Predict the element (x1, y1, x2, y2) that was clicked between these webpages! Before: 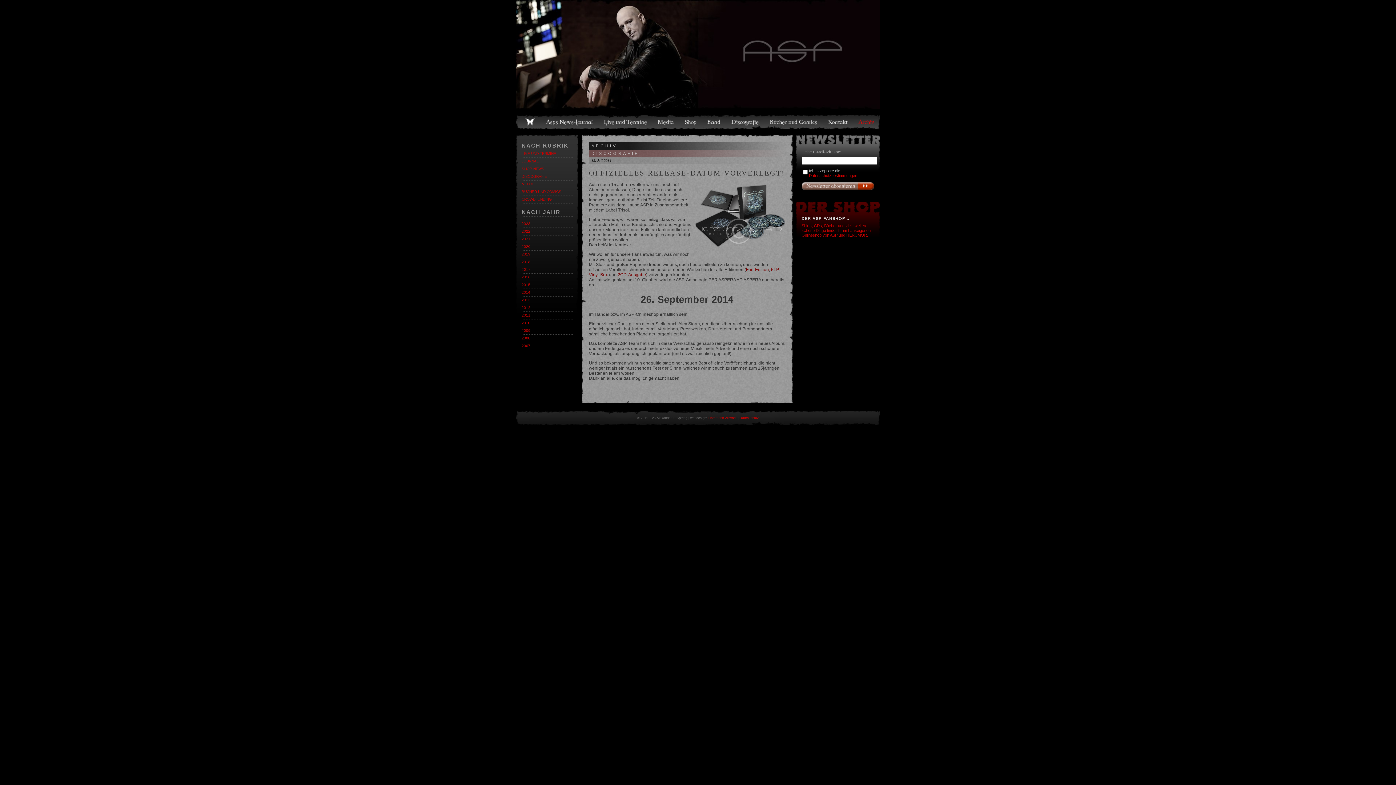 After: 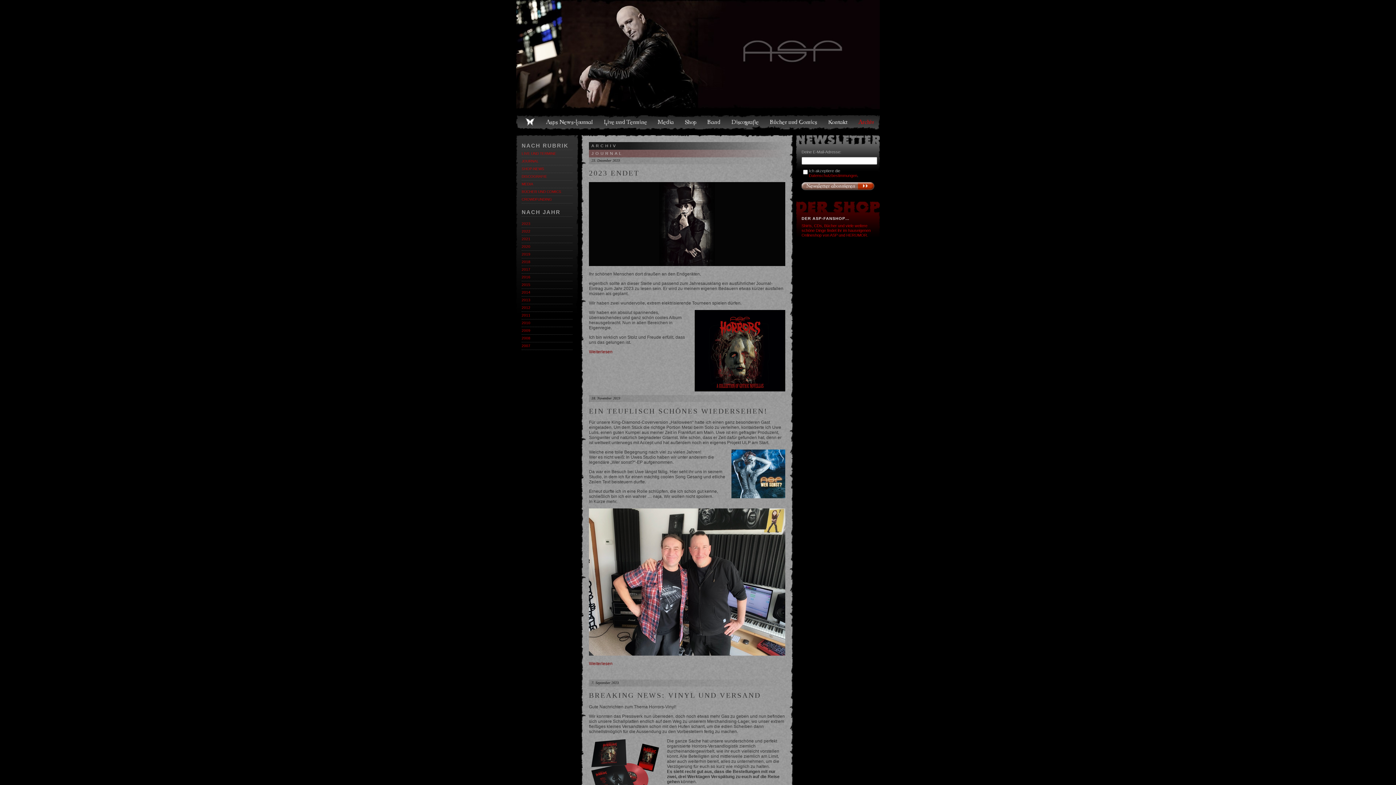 Action: bbox: (521, 159, 572, 163) label: JOURNAL